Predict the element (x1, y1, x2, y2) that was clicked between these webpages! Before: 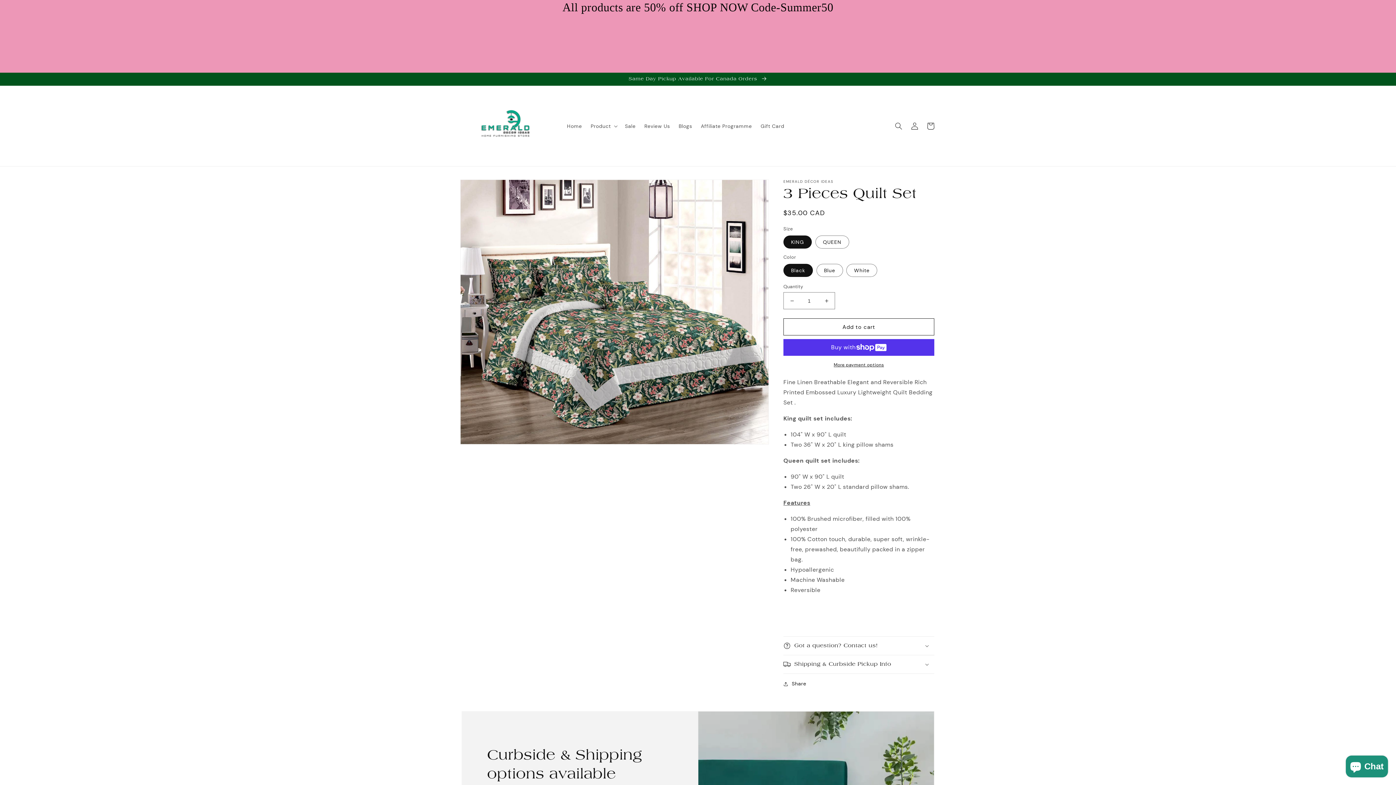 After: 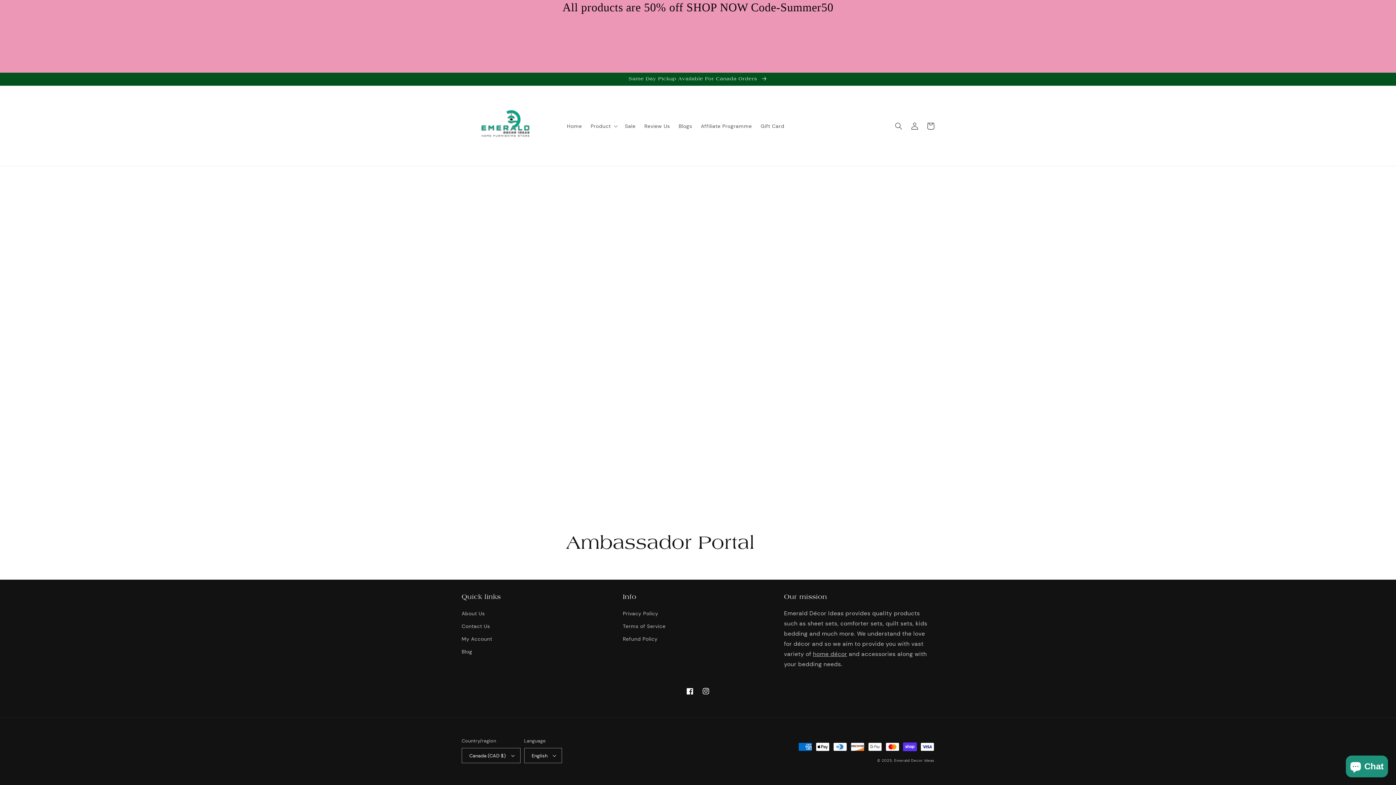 Action: bbox: (696, 118, 756, 133) label: Affiliate Programme